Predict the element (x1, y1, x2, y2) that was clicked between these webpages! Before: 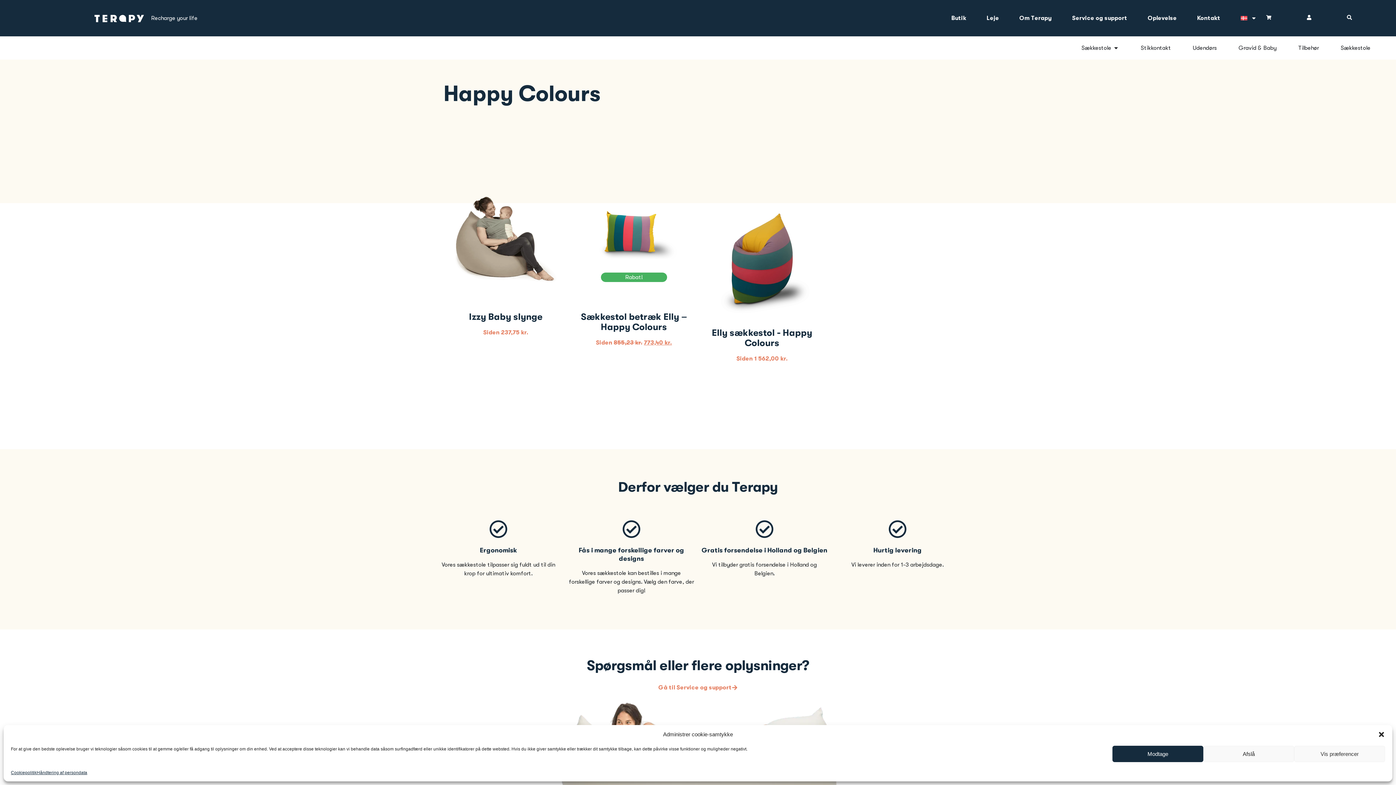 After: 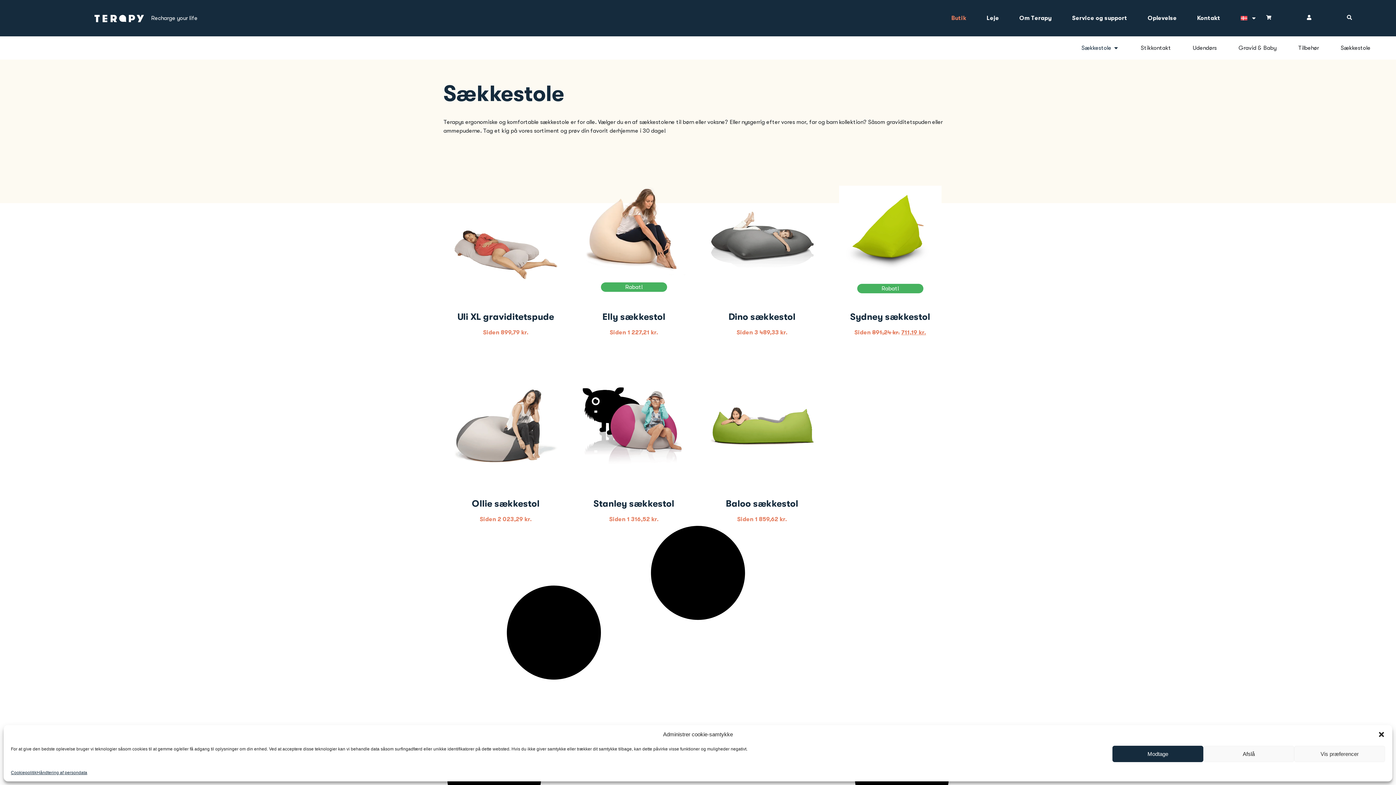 Action: label: Sækkestole bbox: (1081, 43, 1111, 52)